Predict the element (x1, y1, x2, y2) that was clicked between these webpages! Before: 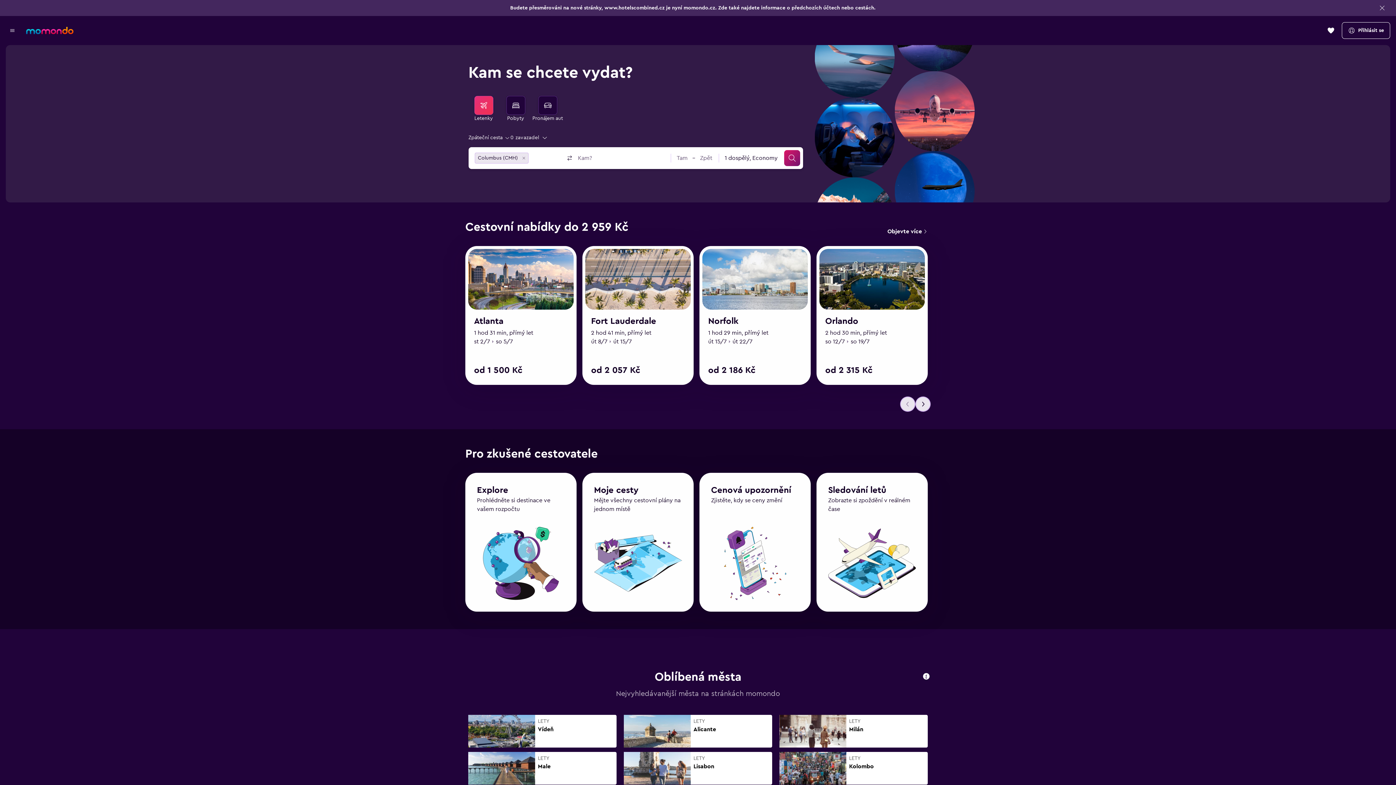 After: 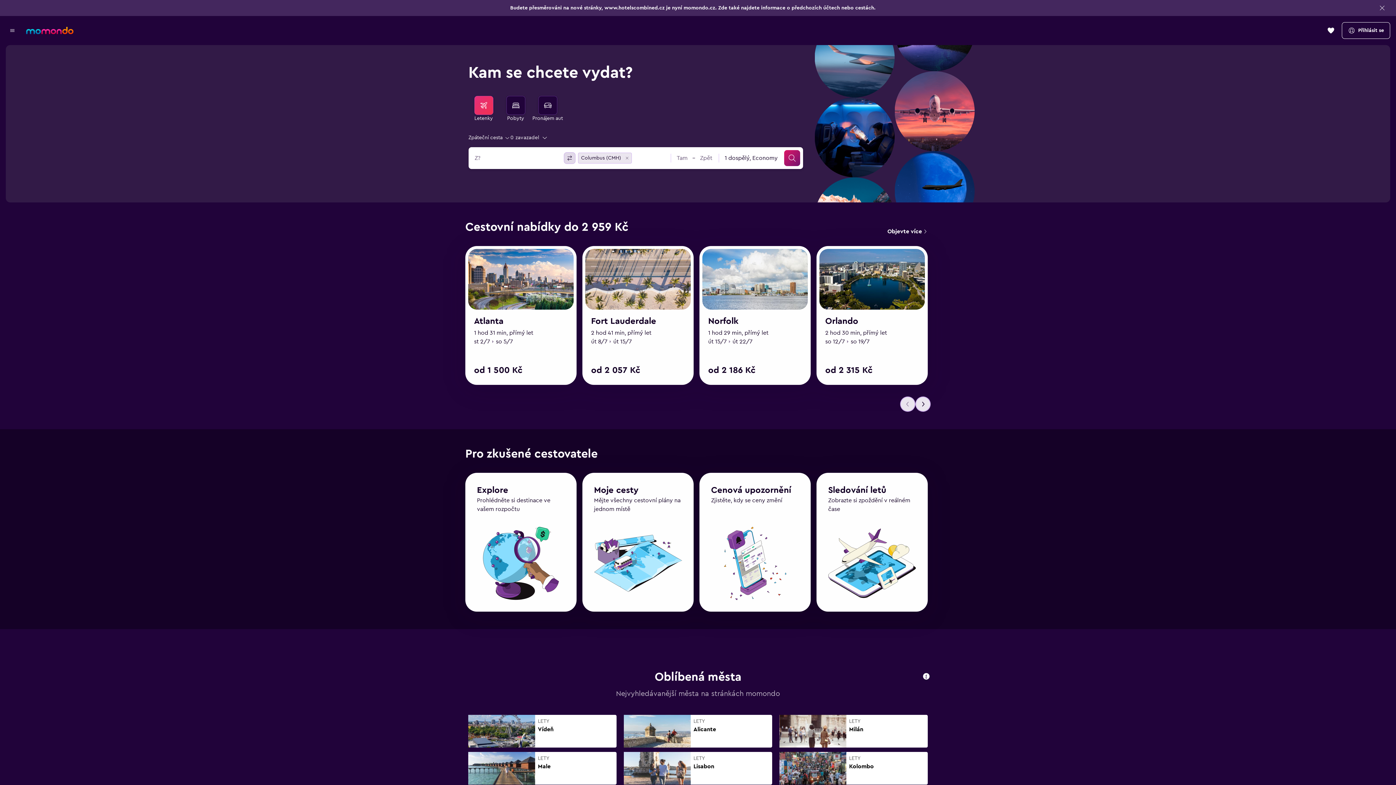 Action: label: Vyměnit odletové a příletové letiště bbox: (563, 136, 575, 148)